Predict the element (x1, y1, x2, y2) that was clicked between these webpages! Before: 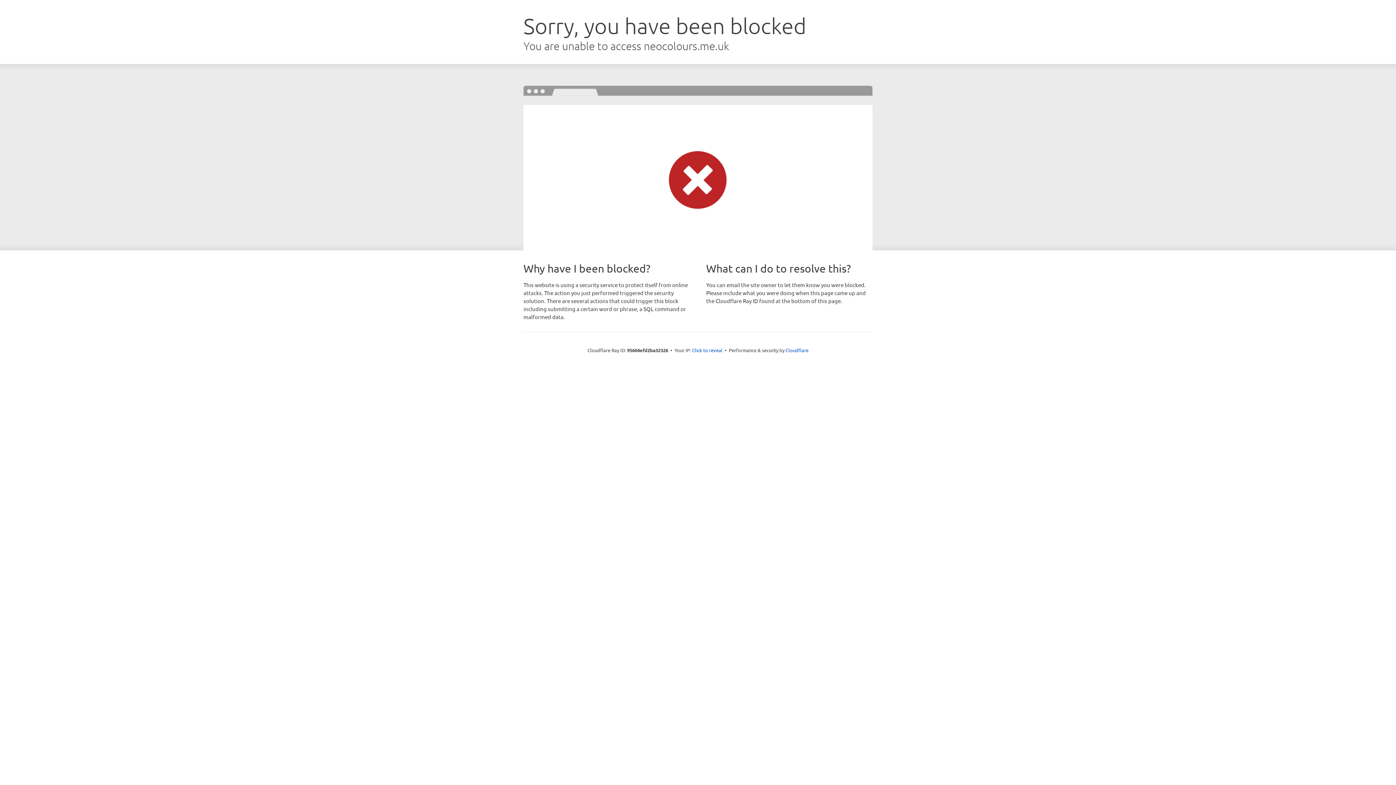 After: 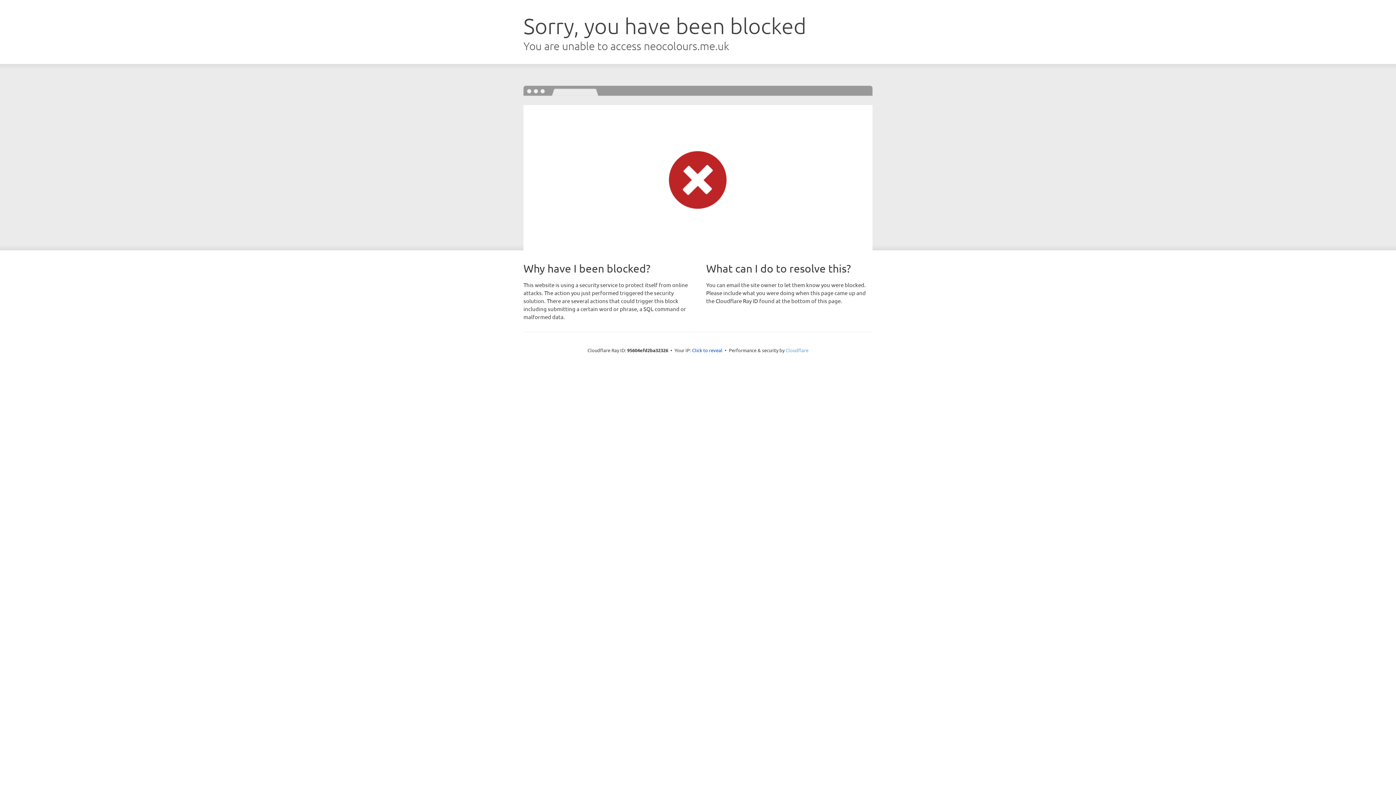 Action: bbox: (785, 347, 808, 353) label: Cloudflare